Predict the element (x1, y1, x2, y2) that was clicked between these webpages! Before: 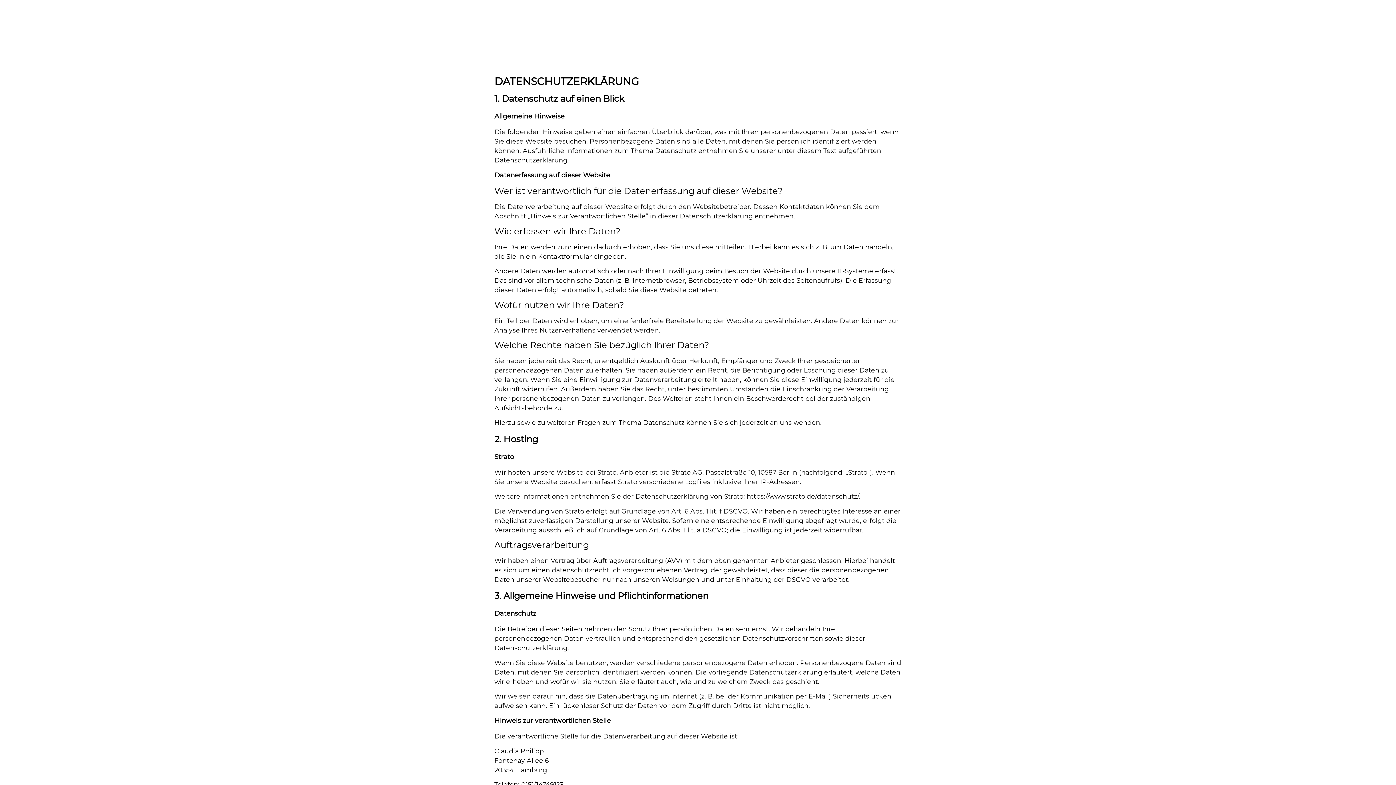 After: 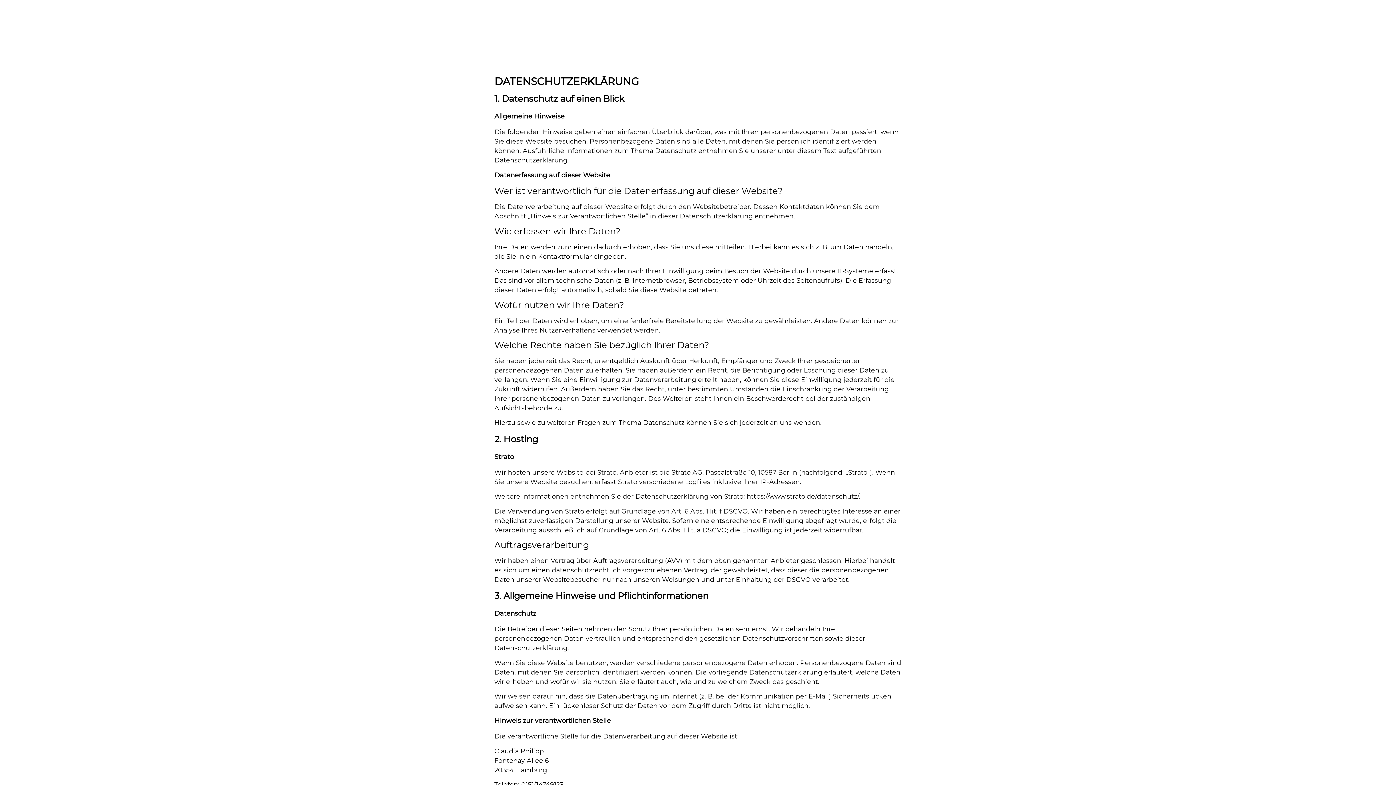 Action: bbox: (746, 492, 858, 500) label: https://www.strato.de/datenschutz/